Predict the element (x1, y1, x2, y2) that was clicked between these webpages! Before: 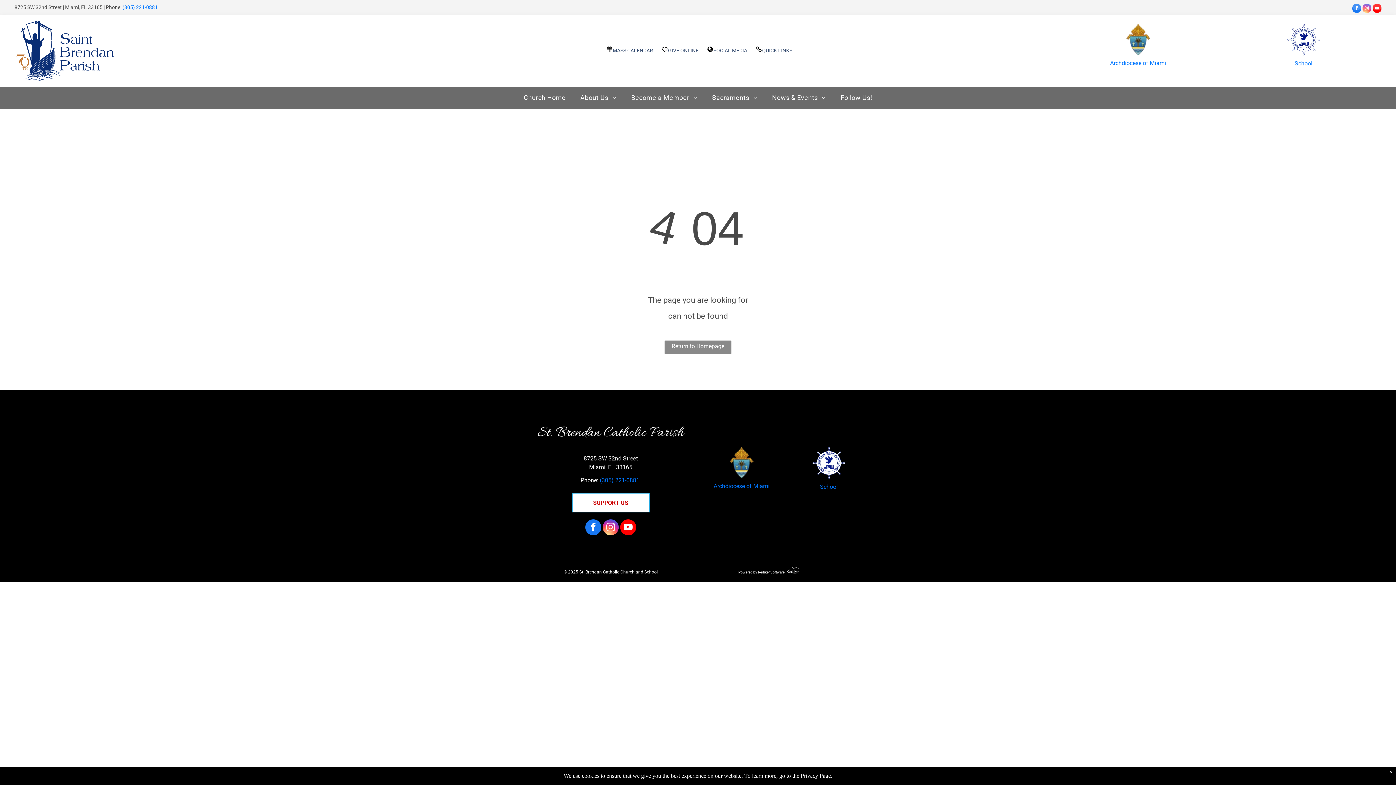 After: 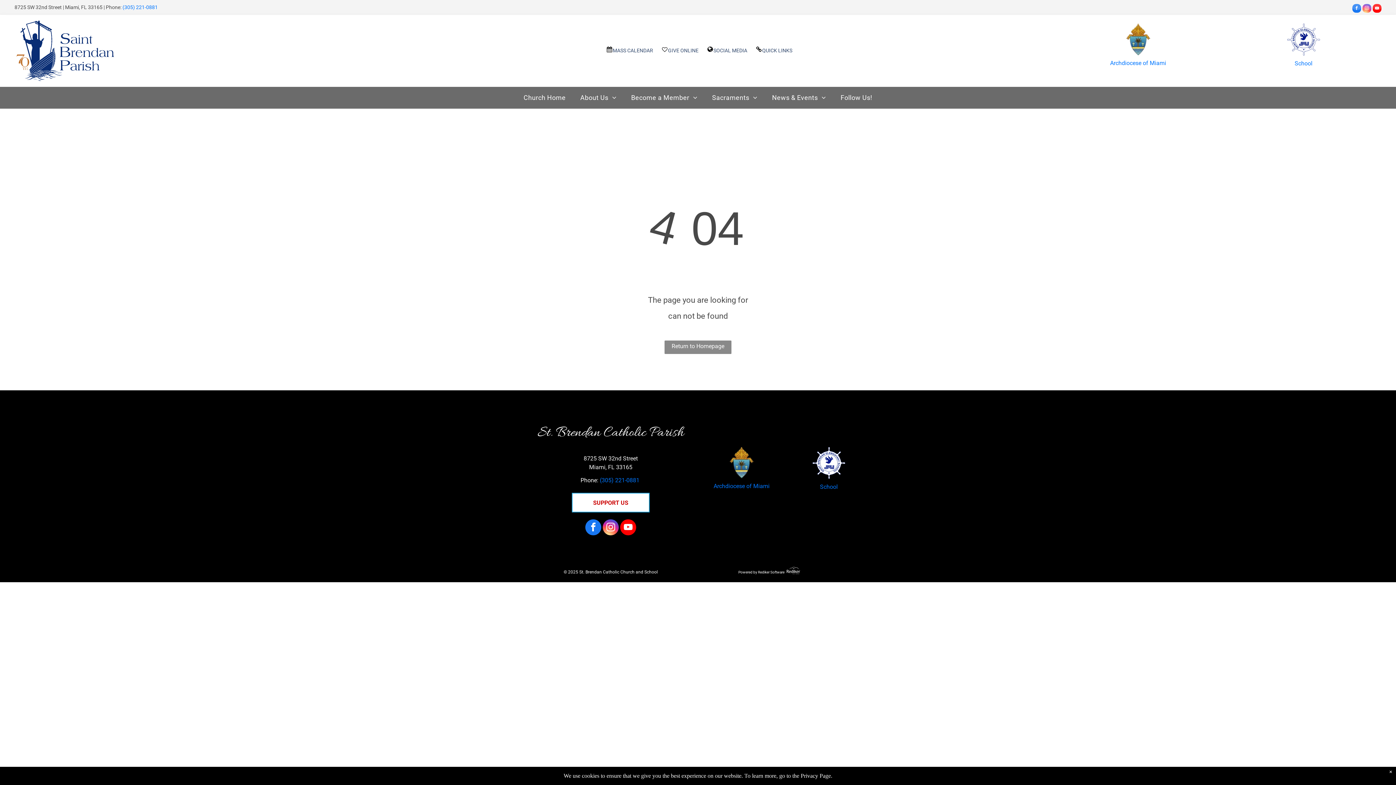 Action: bbox: (1110, 59, 1166, 66) label: Archdiocese of Miami